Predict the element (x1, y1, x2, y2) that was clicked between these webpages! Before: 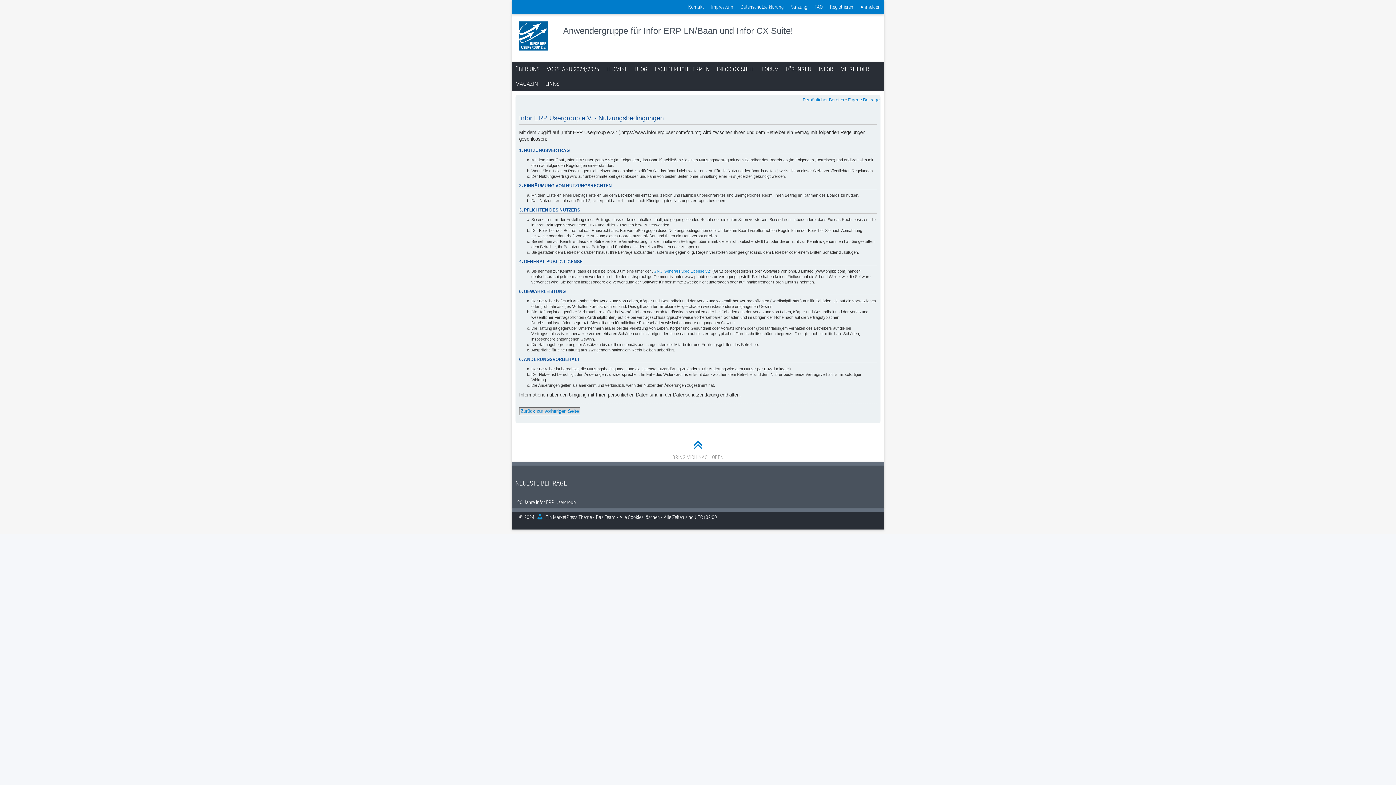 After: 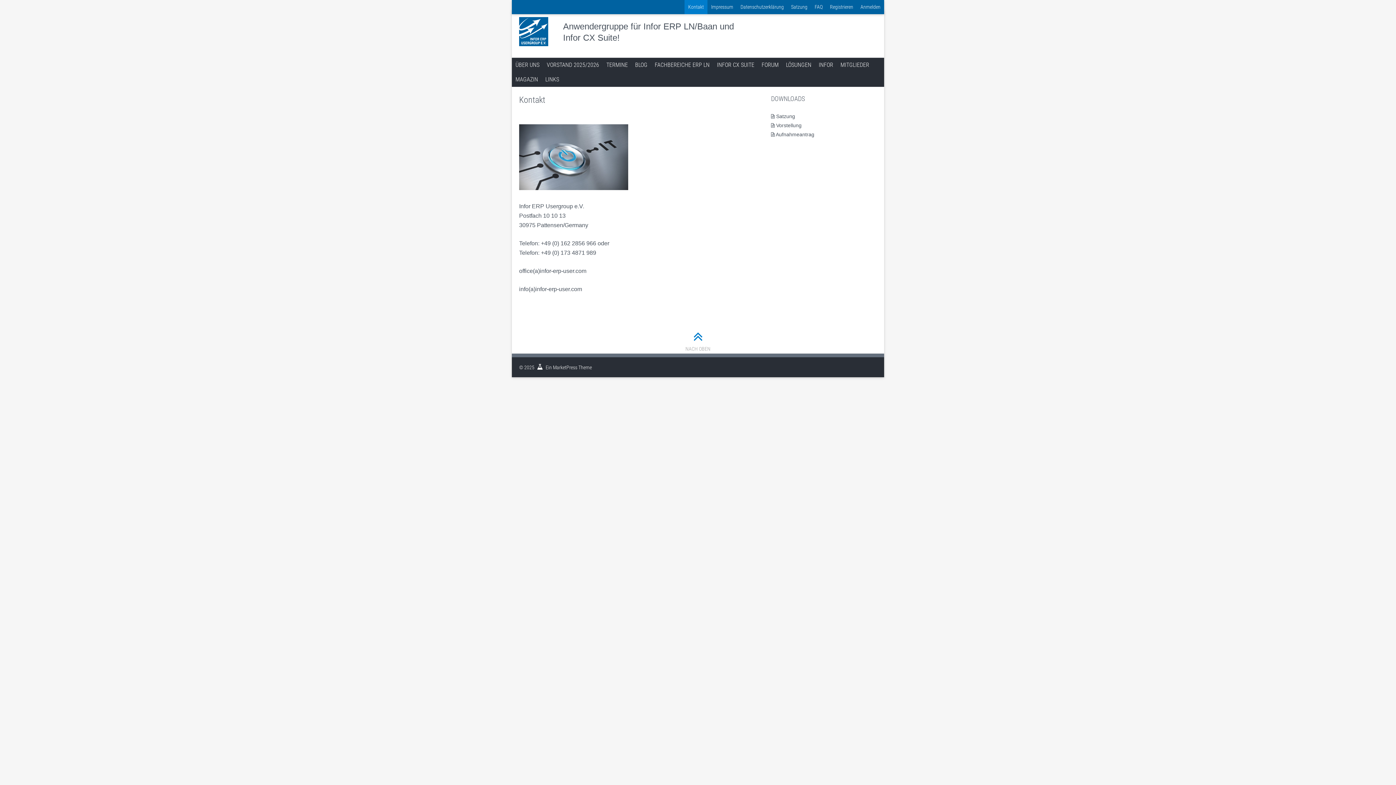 Action: label: Kontakt bbox: (684, 0, 707, 14)